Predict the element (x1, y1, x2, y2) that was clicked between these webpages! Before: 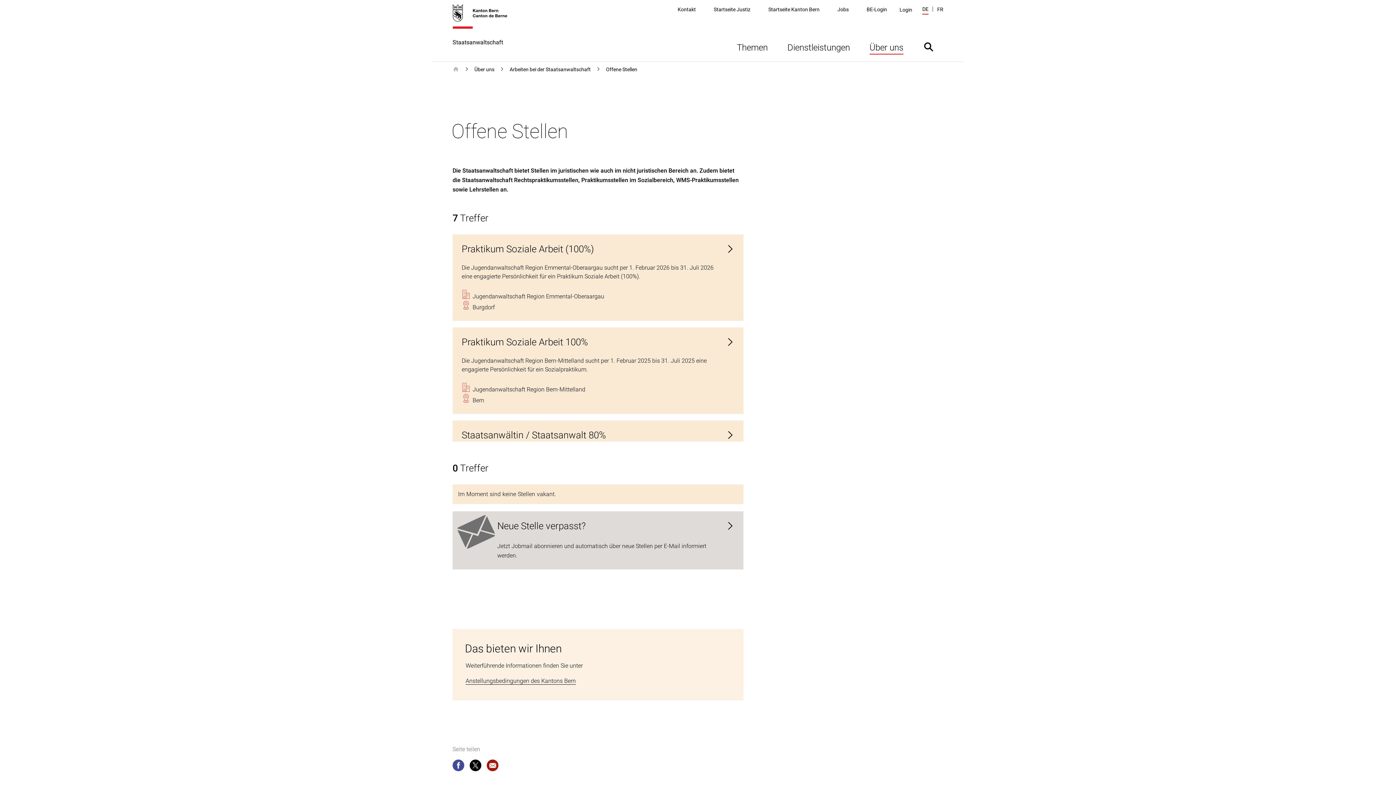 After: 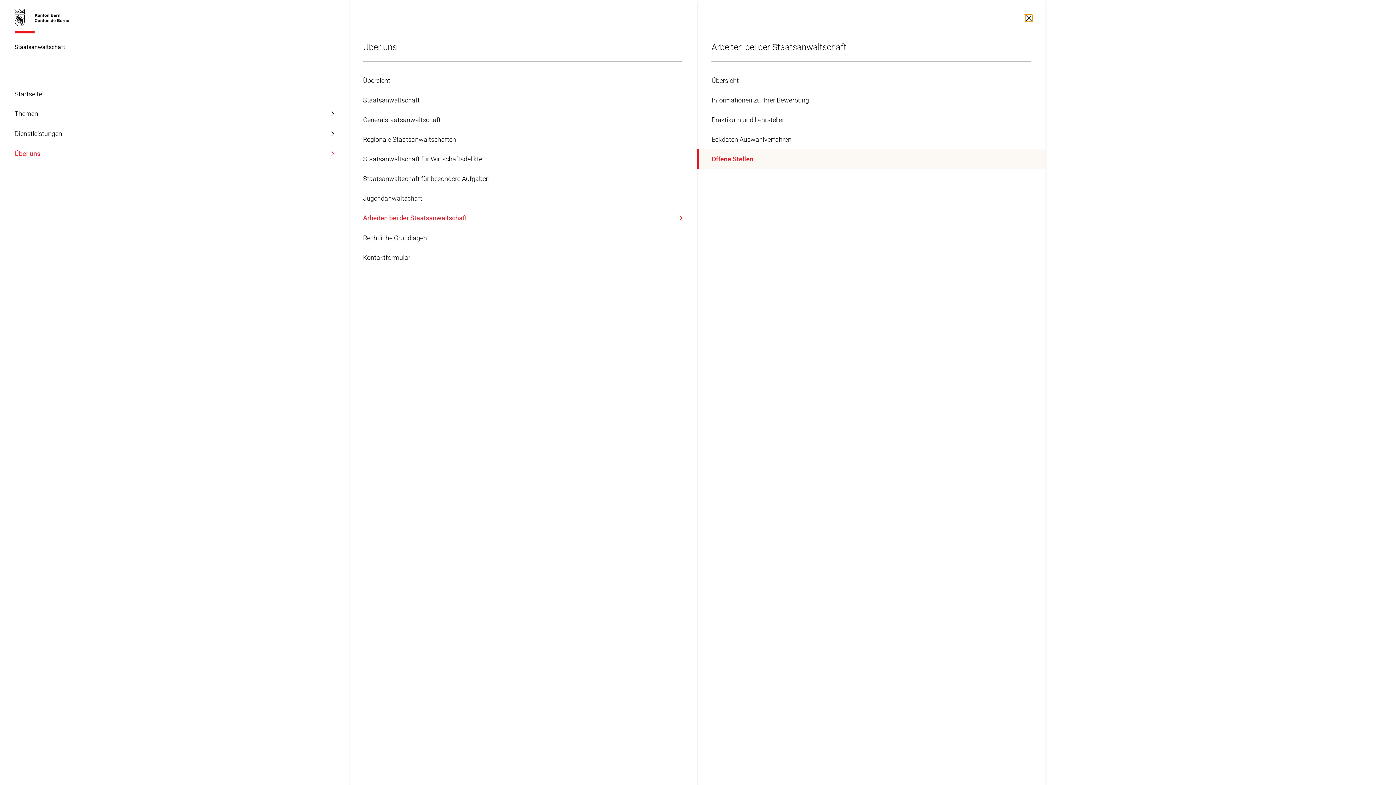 Action: bbox: (509, 66, 590, 72) label: Arbeiten bei der Staatsanwaltschaft